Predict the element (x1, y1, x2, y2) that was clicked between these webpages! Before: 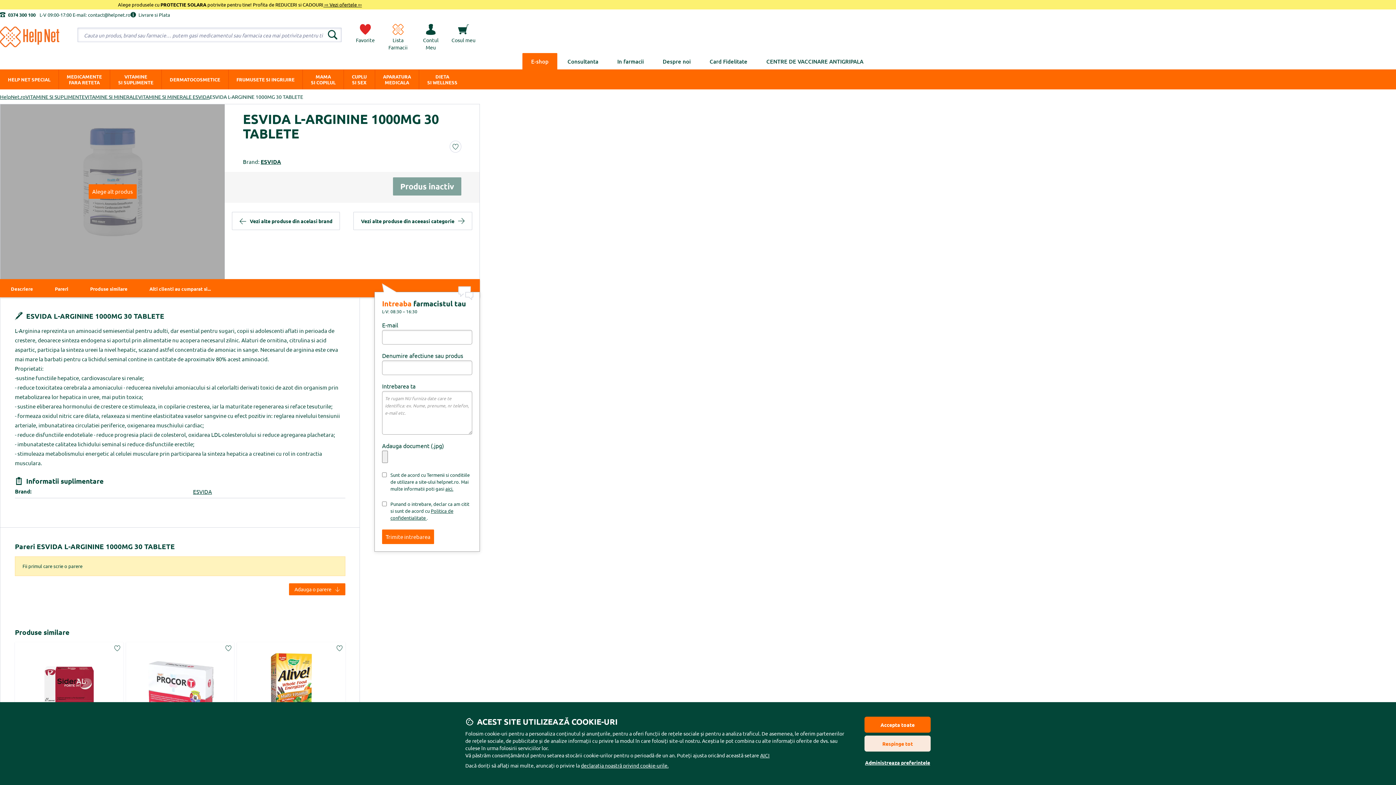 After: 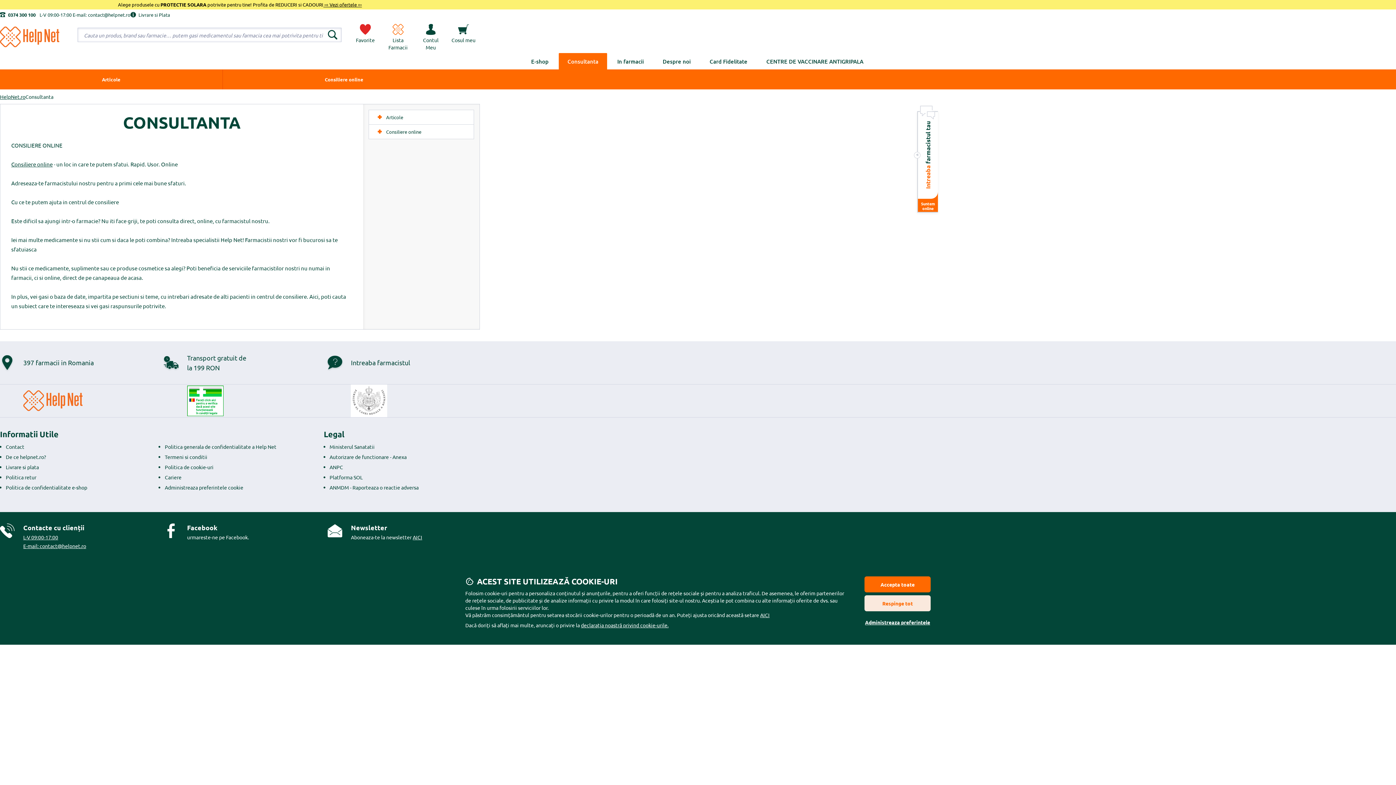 Action: bbox: (558, 53, 607, 69) label: Consultanta